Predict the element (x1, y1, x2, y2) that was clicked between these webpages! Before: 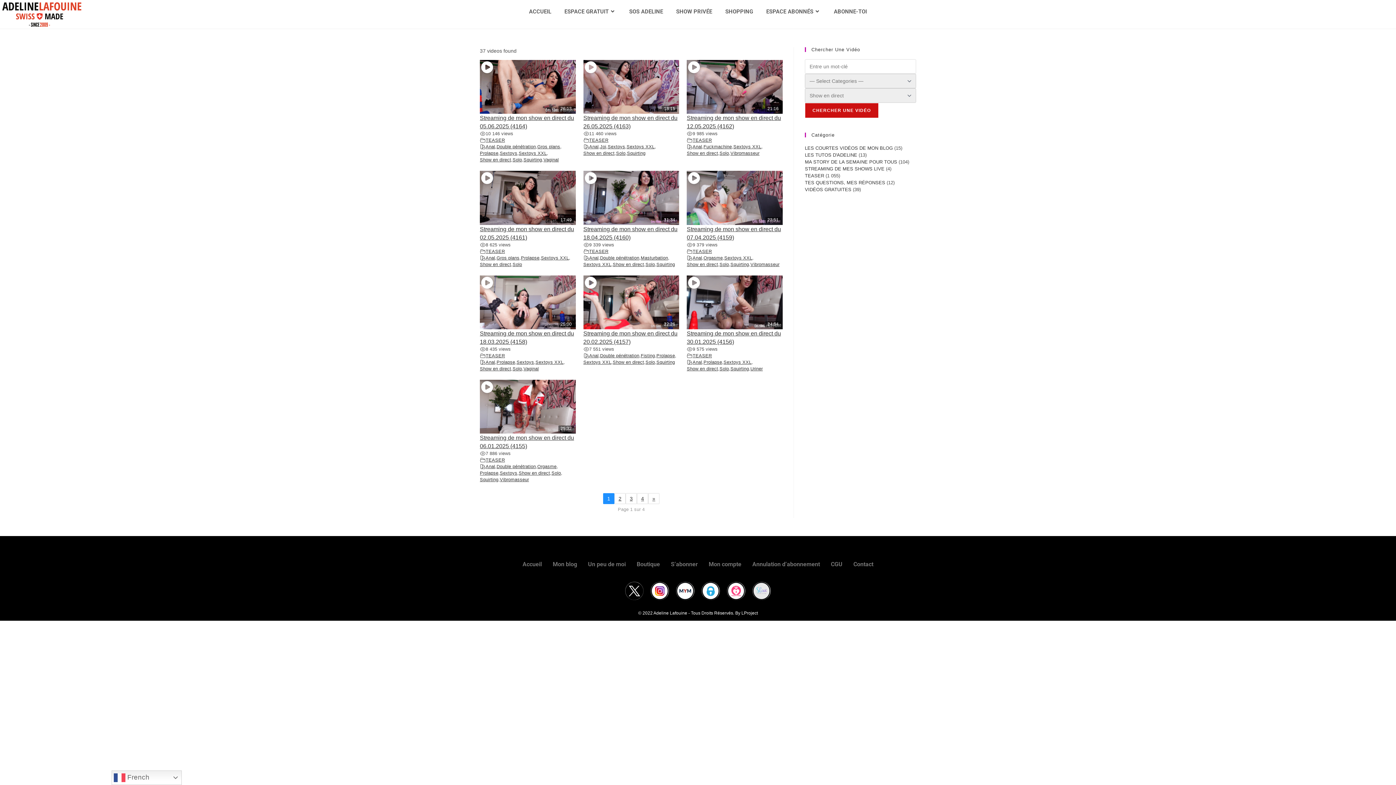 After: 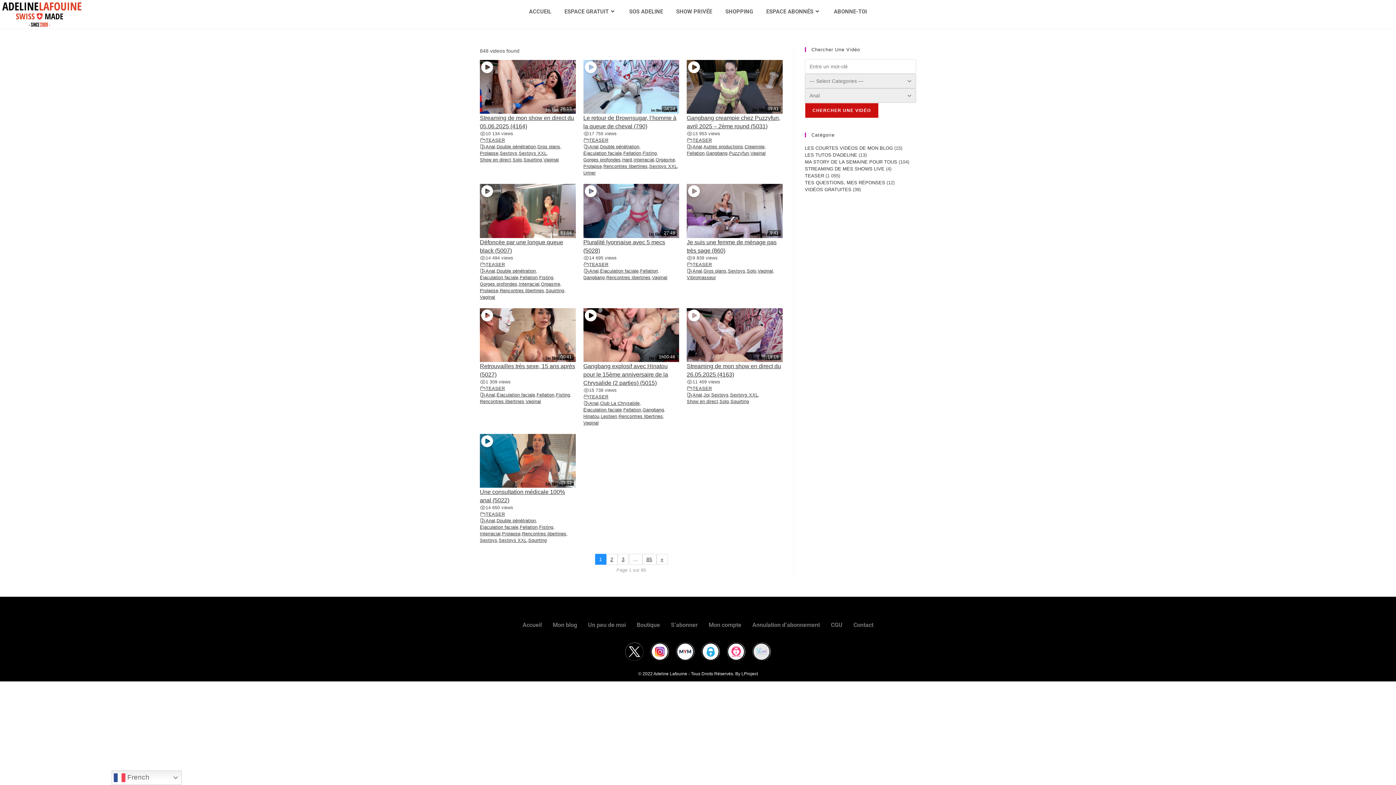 Action: bbox: (589, 255, 598, 260) label: Anal